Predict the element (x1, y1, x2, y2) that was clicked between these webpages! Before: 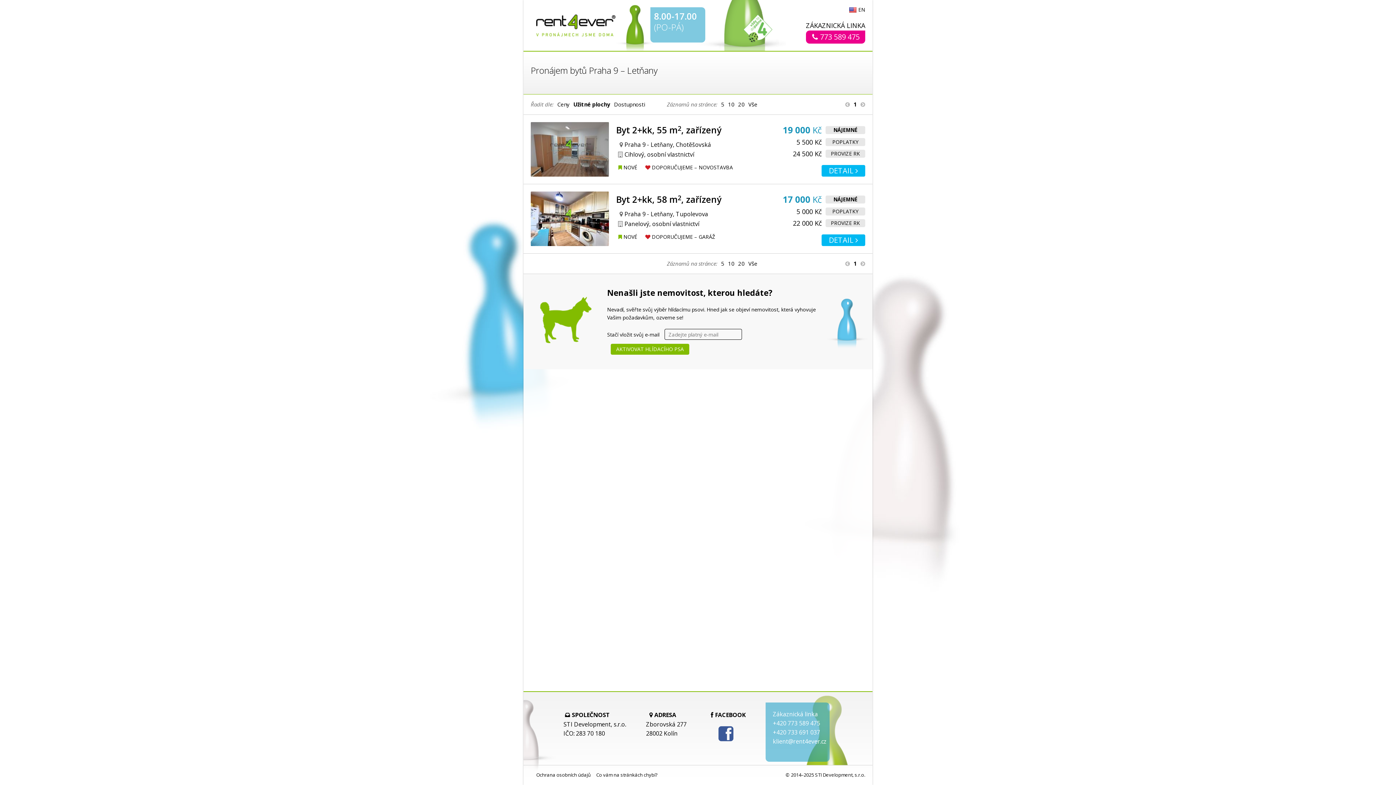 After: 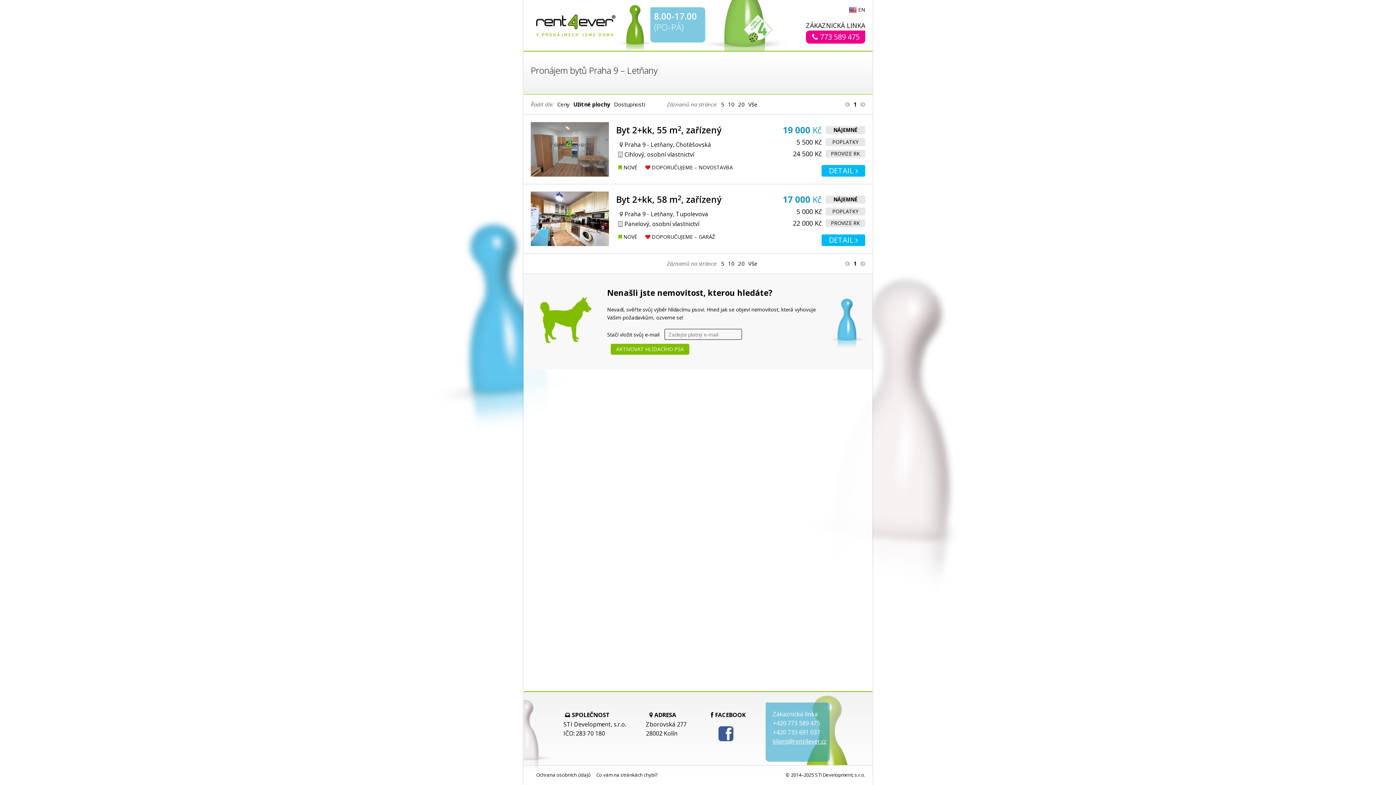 Action: label: klient@rent4ever.cz bbox: (773, 737, 826, 745)